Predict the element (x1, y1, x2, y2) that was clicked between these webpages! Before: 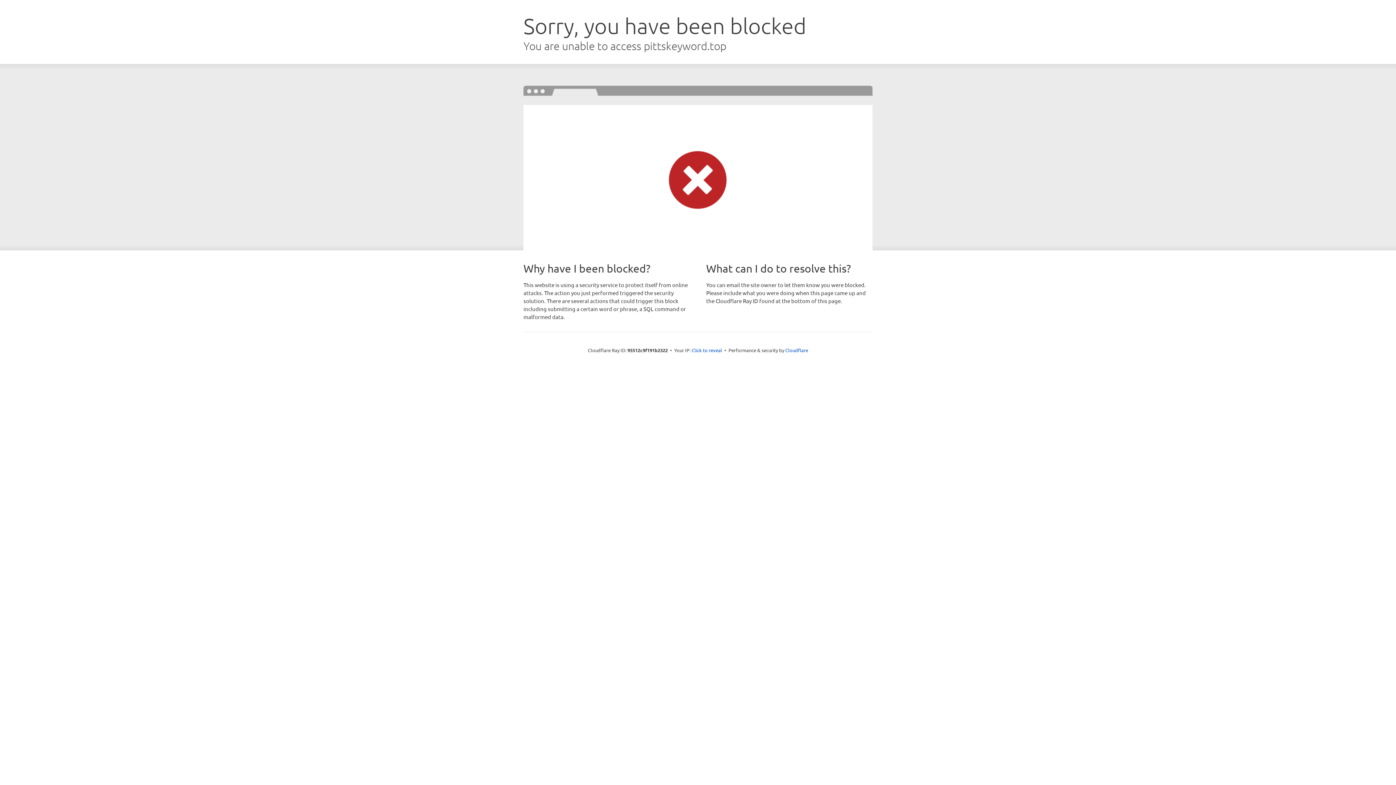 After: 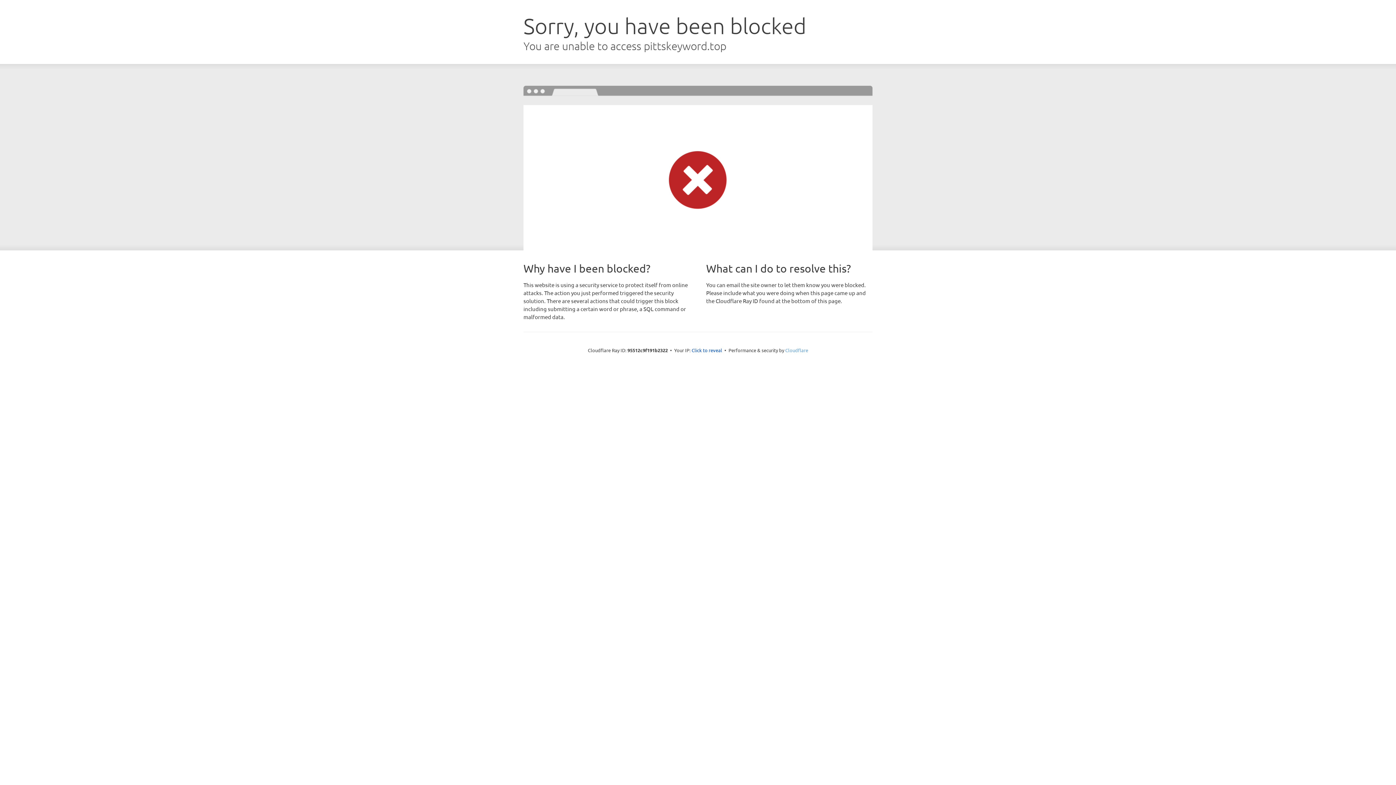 Action: bbox: (785, 347, 808, 353) label: Cloudflare